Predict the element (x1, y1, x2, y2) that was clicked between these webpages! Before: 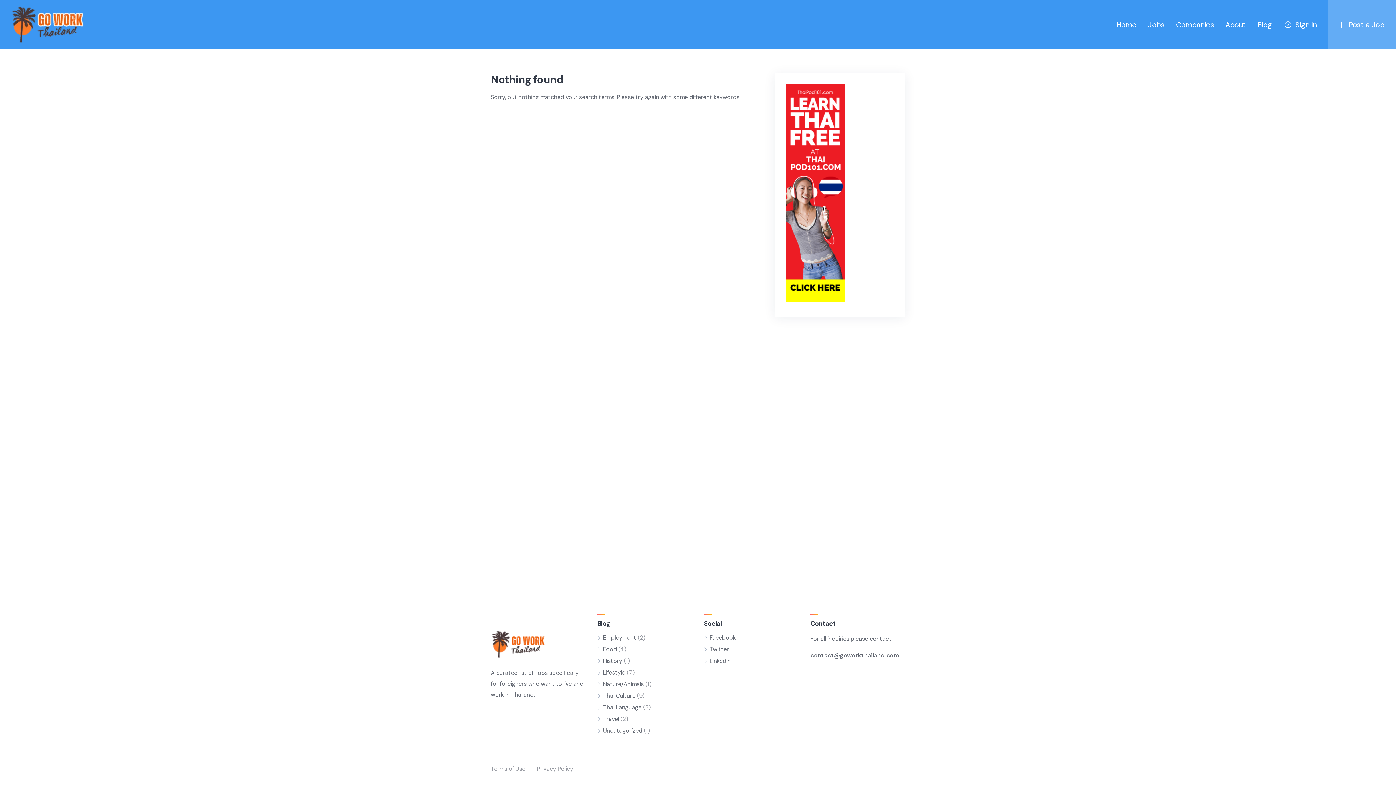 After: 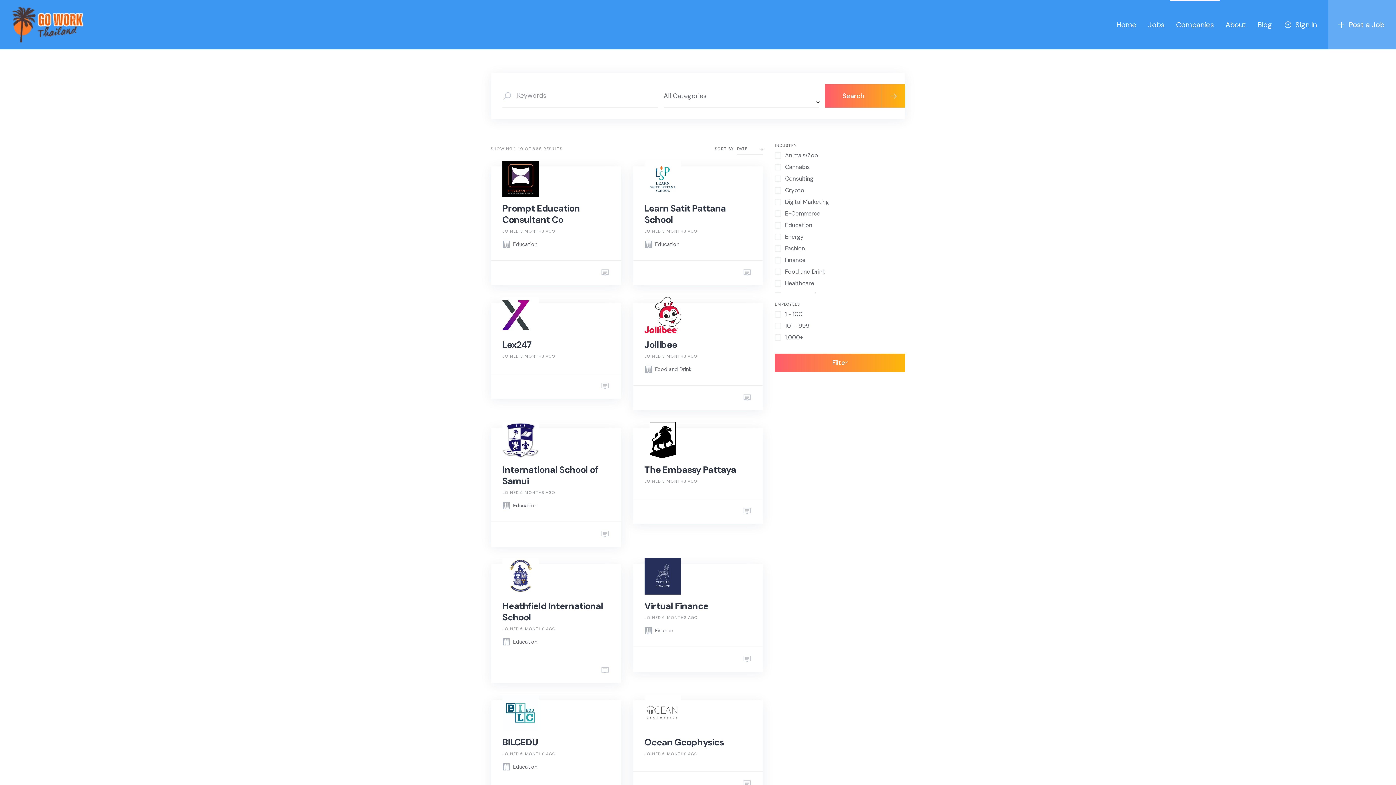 Action: bbox: (1176, 19, 1214, 30) label: Companies